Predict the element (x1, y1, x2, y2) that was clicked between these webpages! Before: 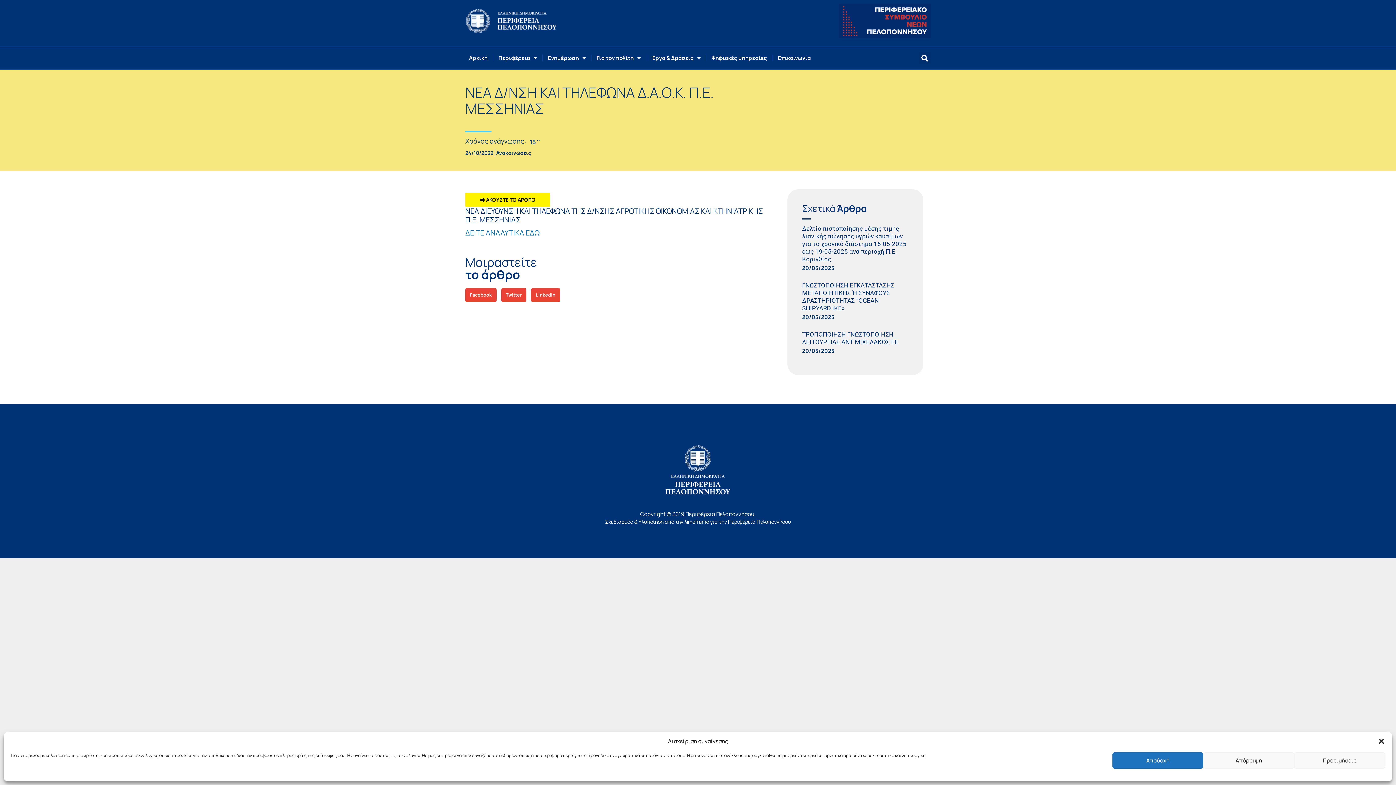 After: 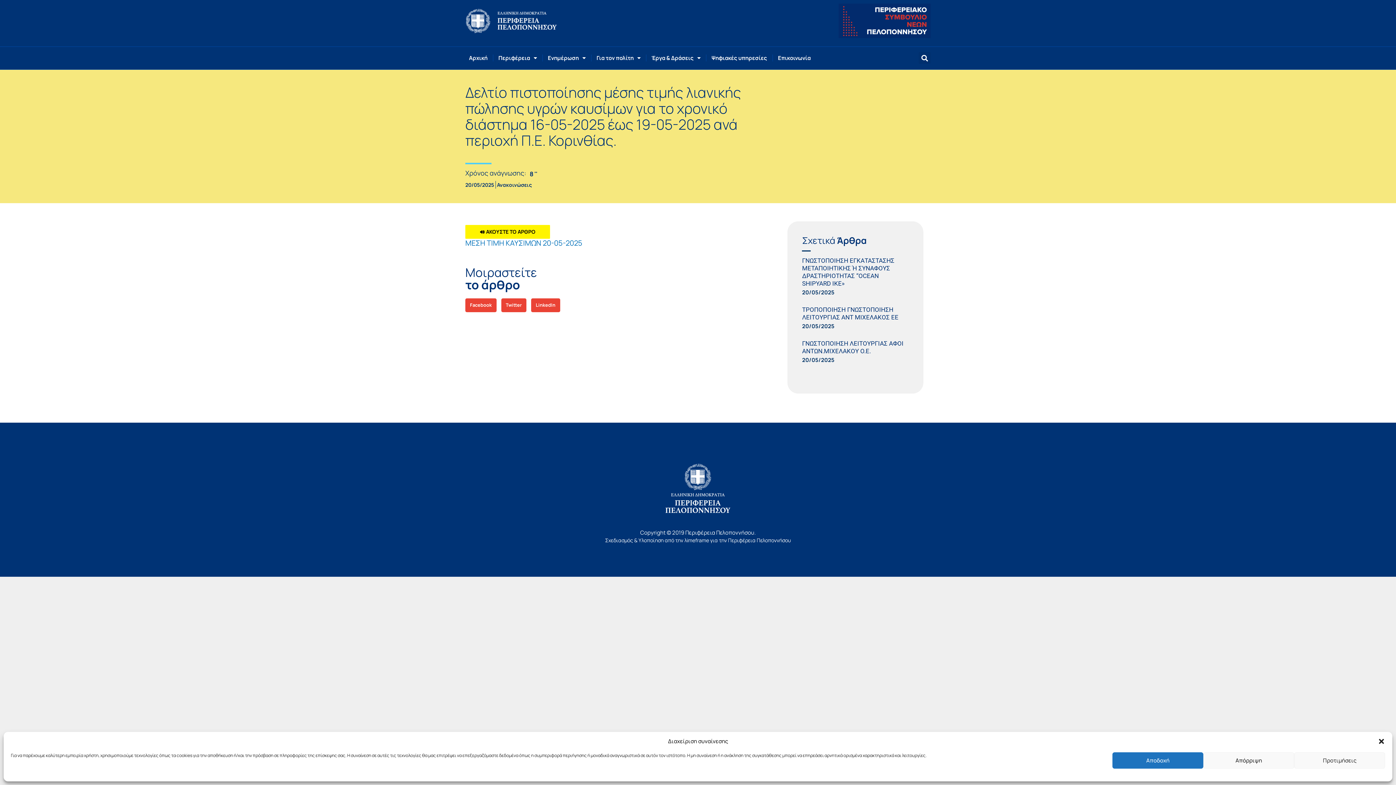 Action: bbox: (802, 225, 906, 263) label: Δελτίο πιστοποίησης μέσης τιμής λιανικής πώλησης υγρών καυσίμων για το χρονικό διάστημα 16-05-2025 έως 19-05-2025 ανά περιοχή Π.Ε. Κορινθίας.